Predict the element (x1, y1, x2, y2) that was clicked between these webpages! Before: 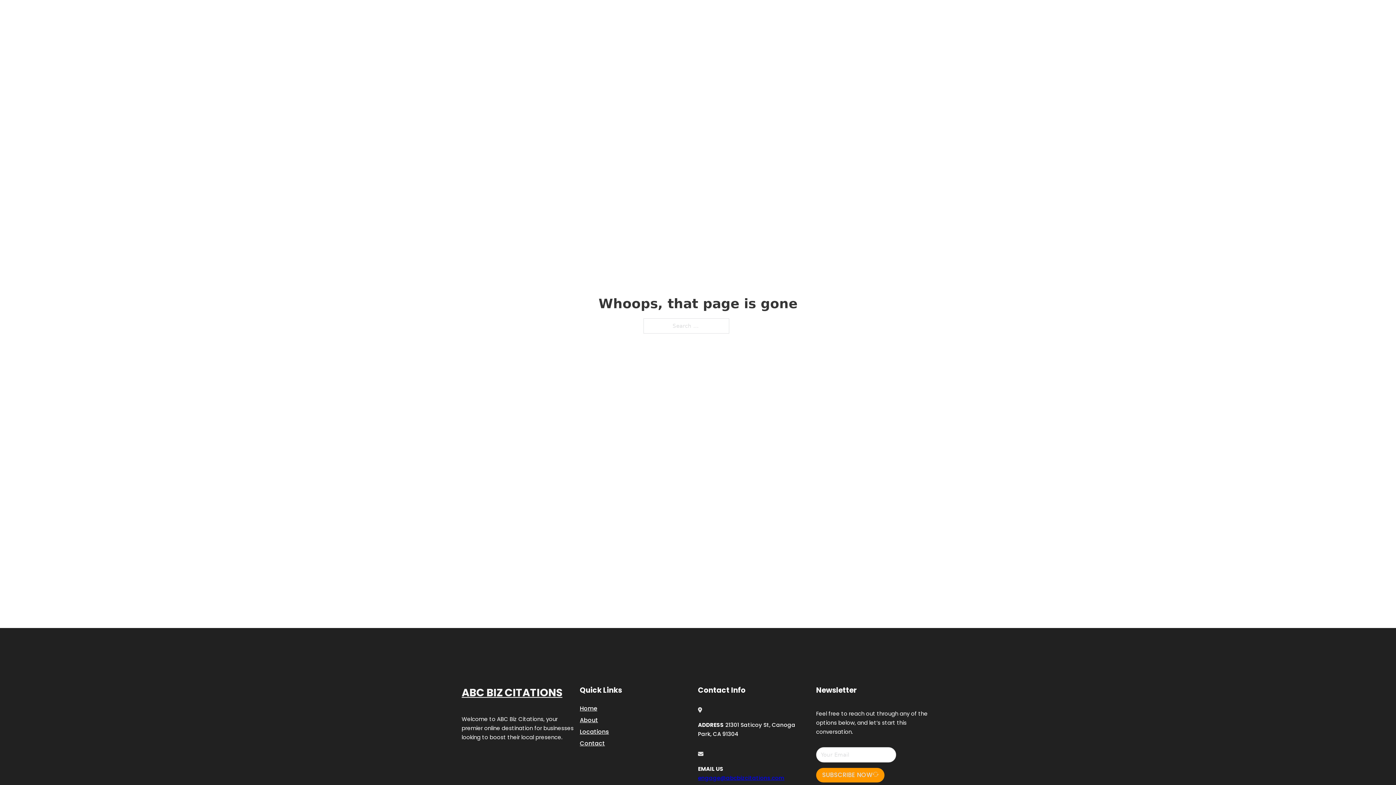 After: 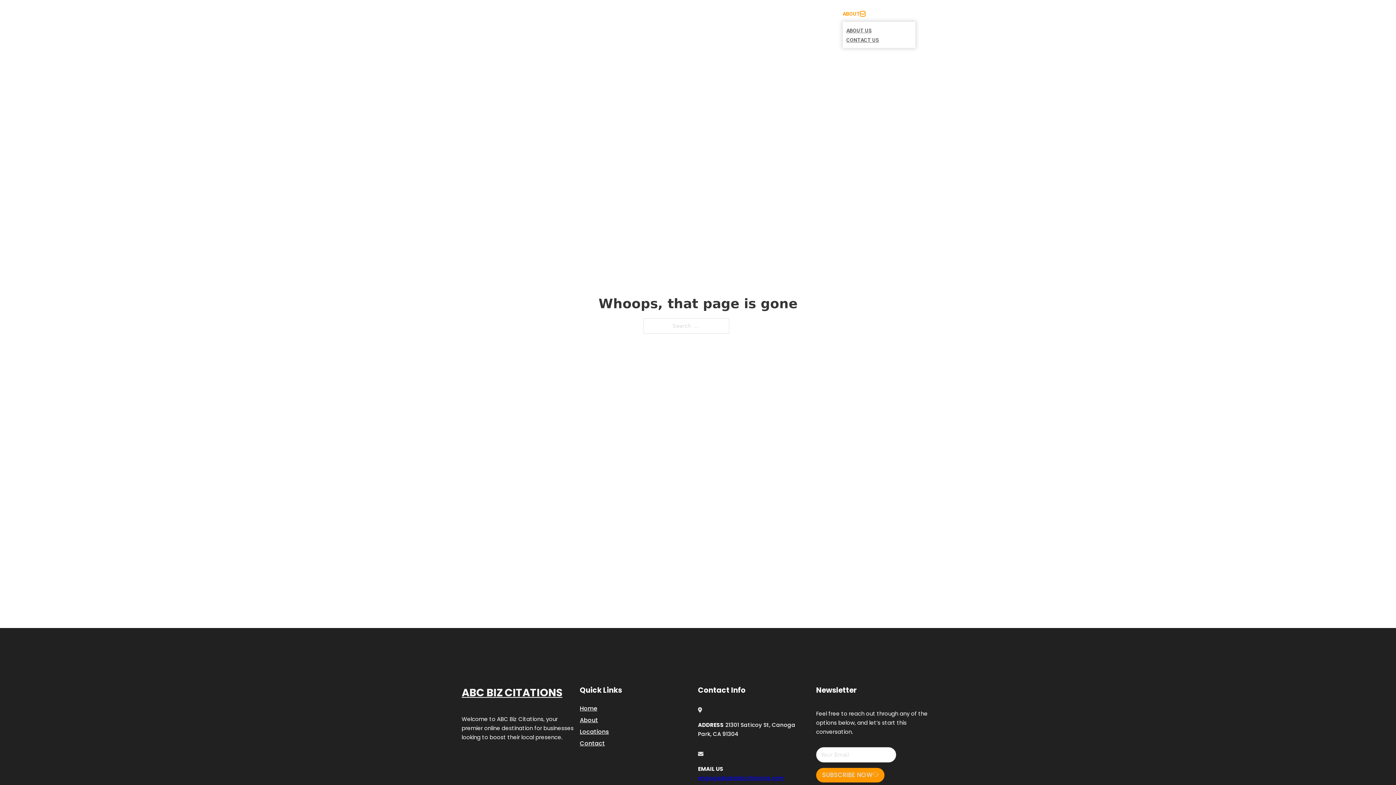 Action: label: Toggle dropdown bbox: (860, 11, 865, 16)